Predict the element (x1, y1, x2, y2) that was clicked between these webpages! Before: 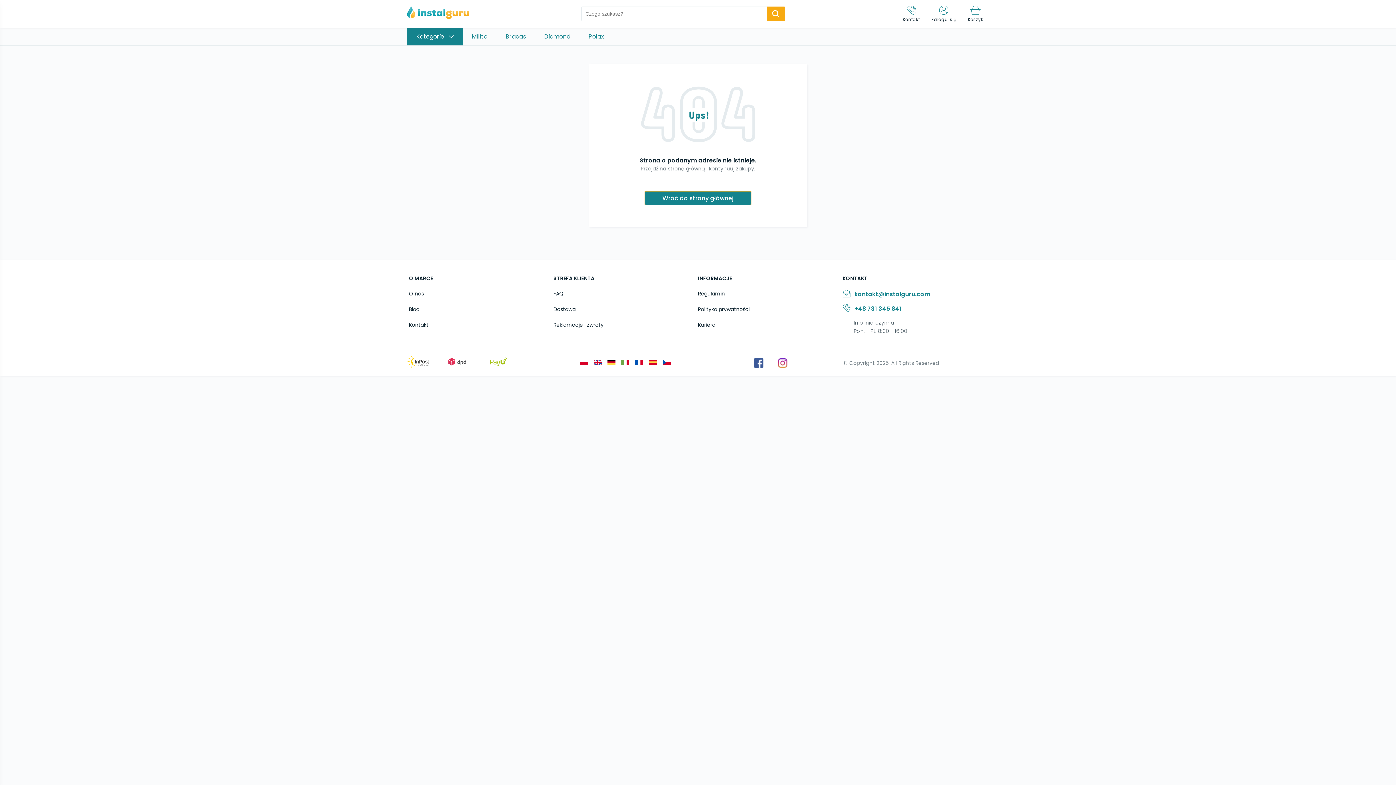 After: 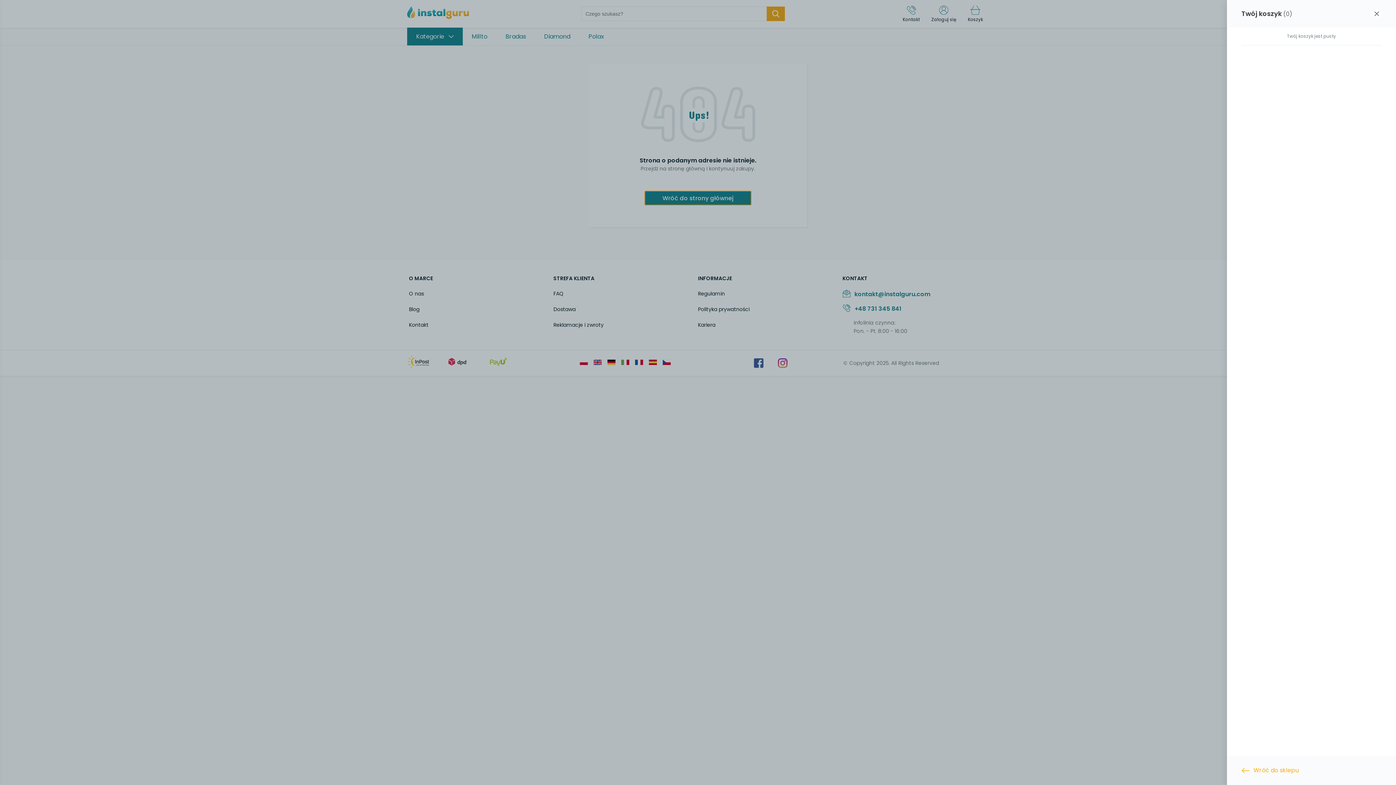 Action: label: Koszyk bbox: (962, 0, 989, 27)